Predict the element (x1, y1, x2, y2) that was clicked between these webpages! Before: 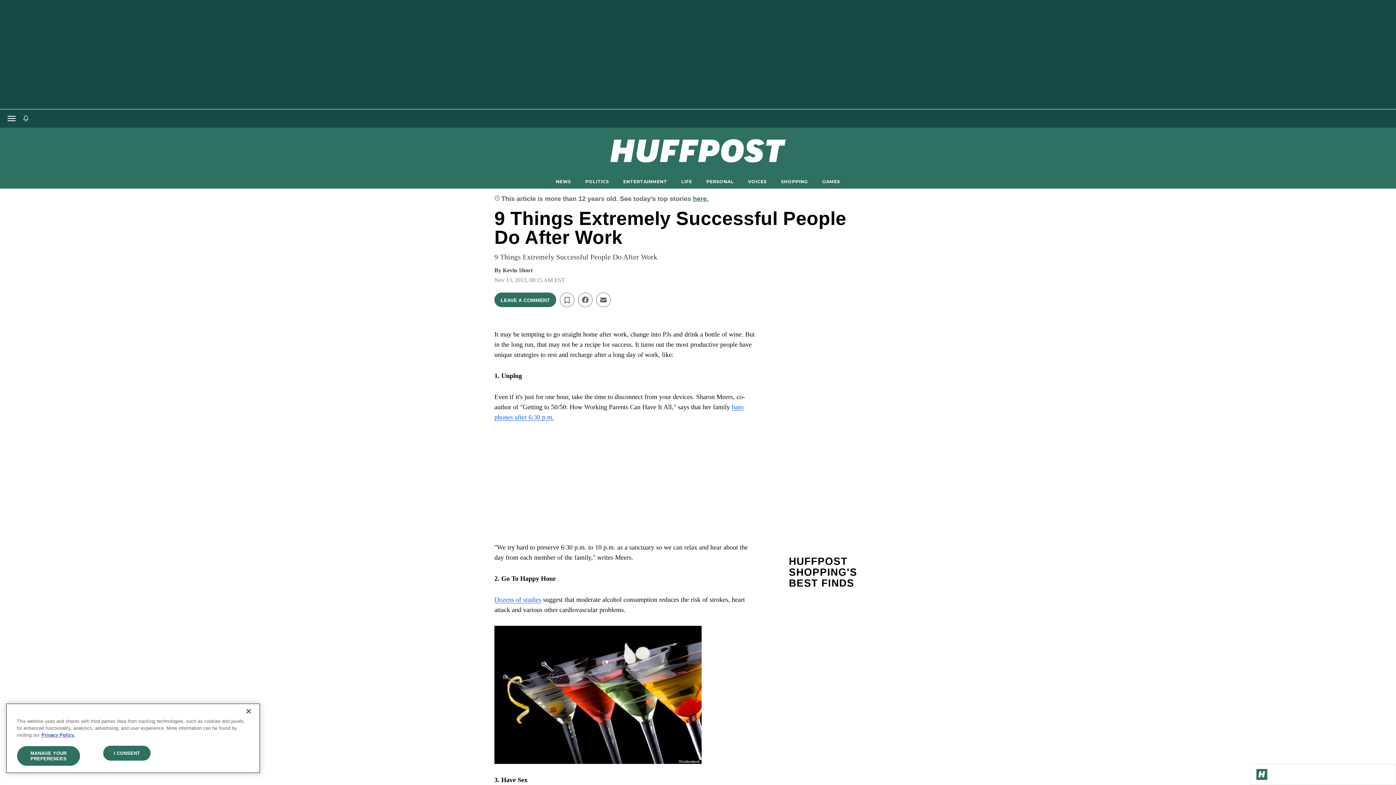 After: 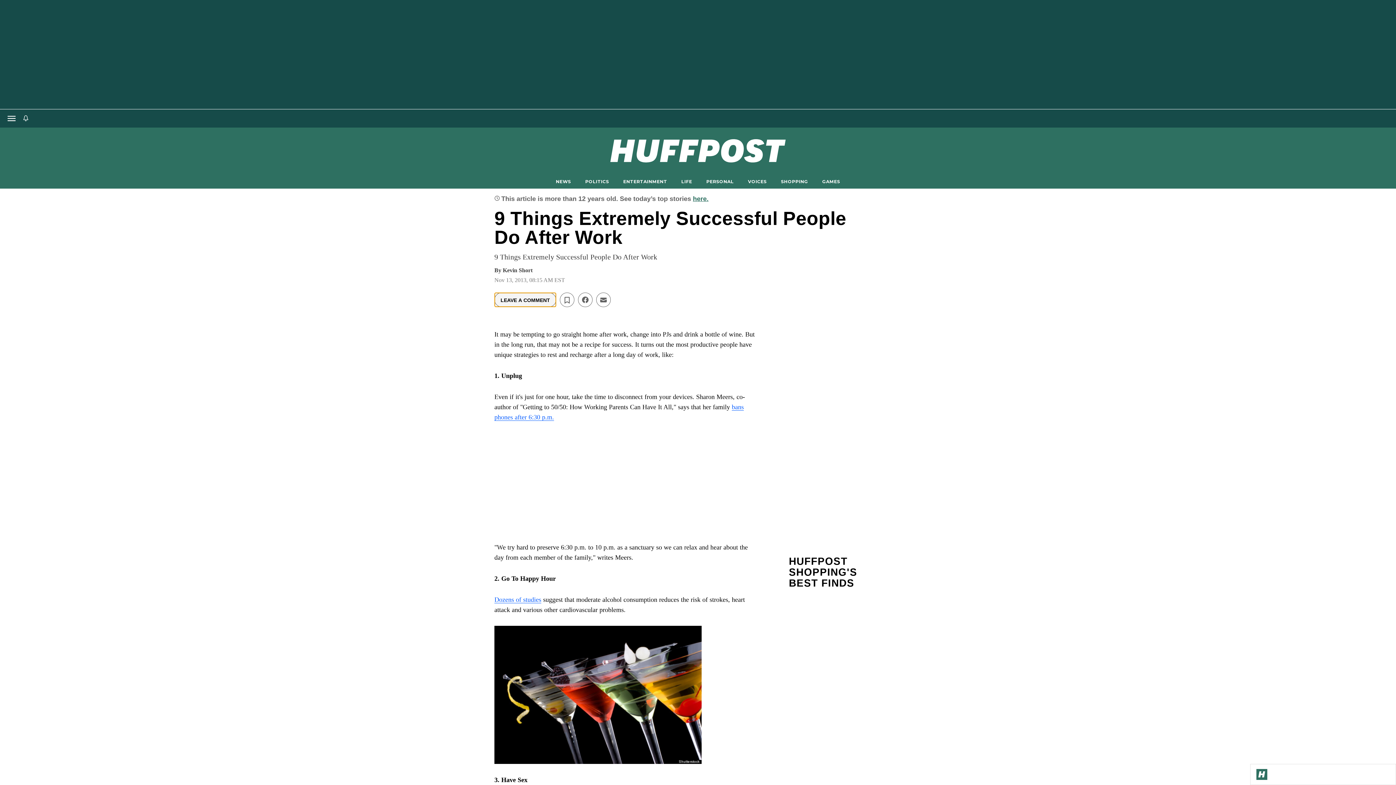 Action: label: Open comments bbox: (494, 292, 556, 307)